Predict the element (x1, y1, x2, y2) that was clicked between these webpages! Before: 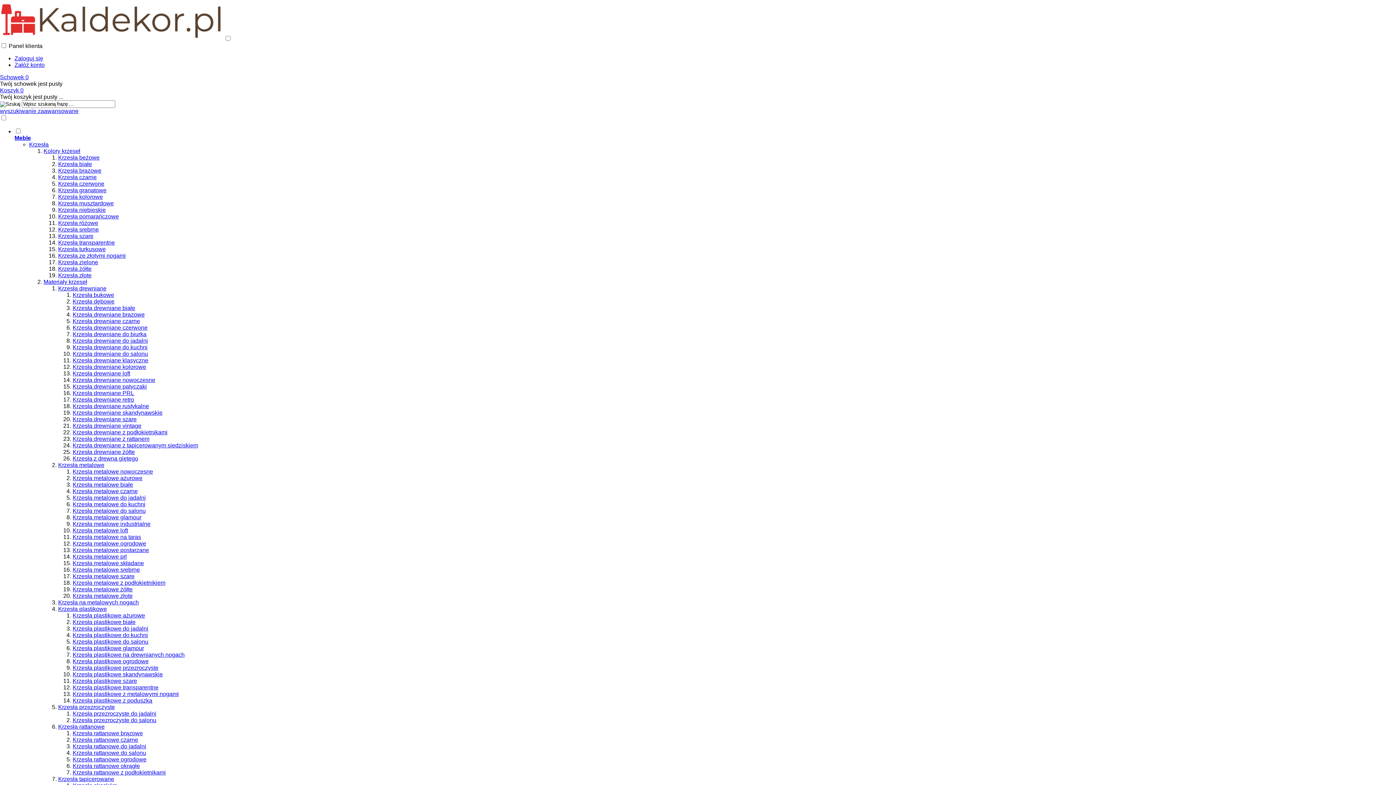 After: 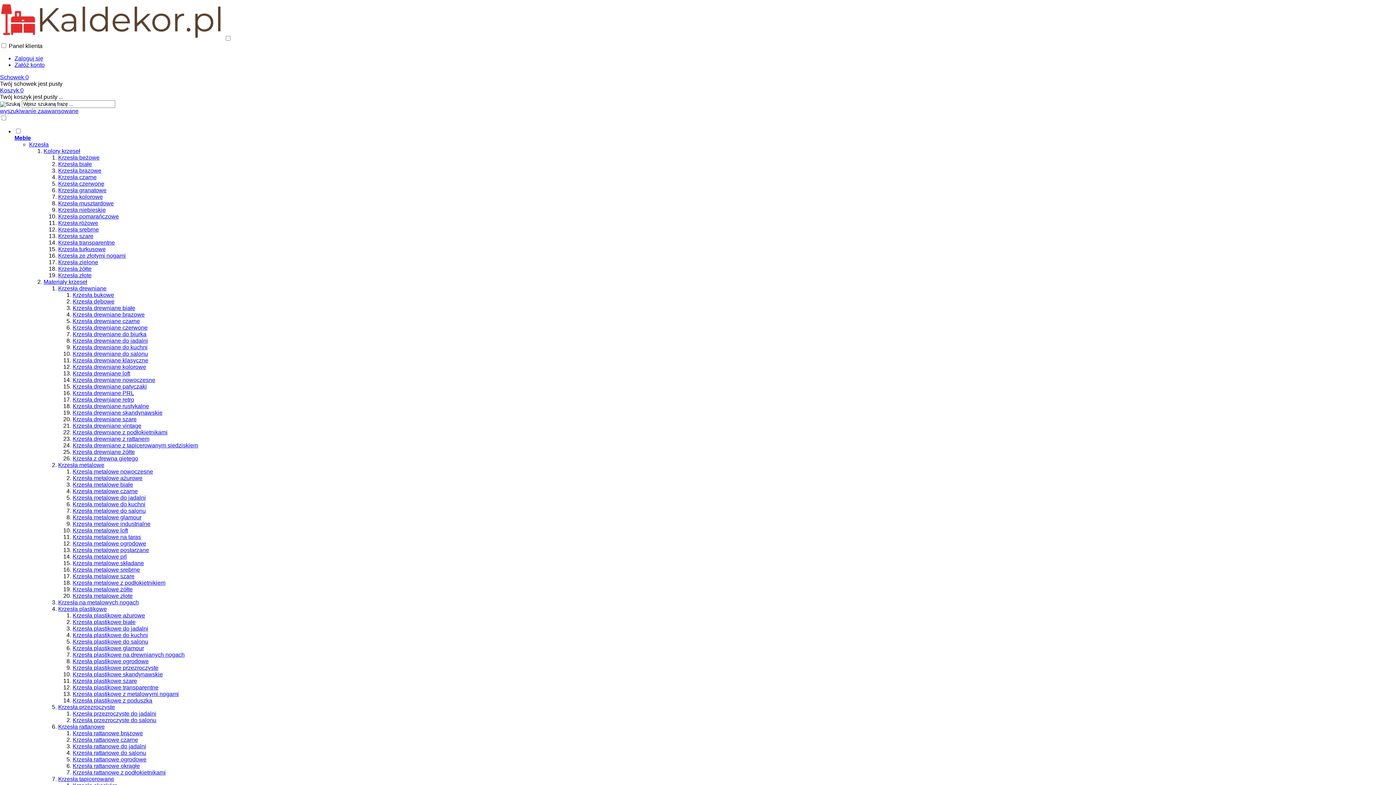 Action: bbox: (72, 403, 149, 409) label: Krzesła drewniane rustykalne